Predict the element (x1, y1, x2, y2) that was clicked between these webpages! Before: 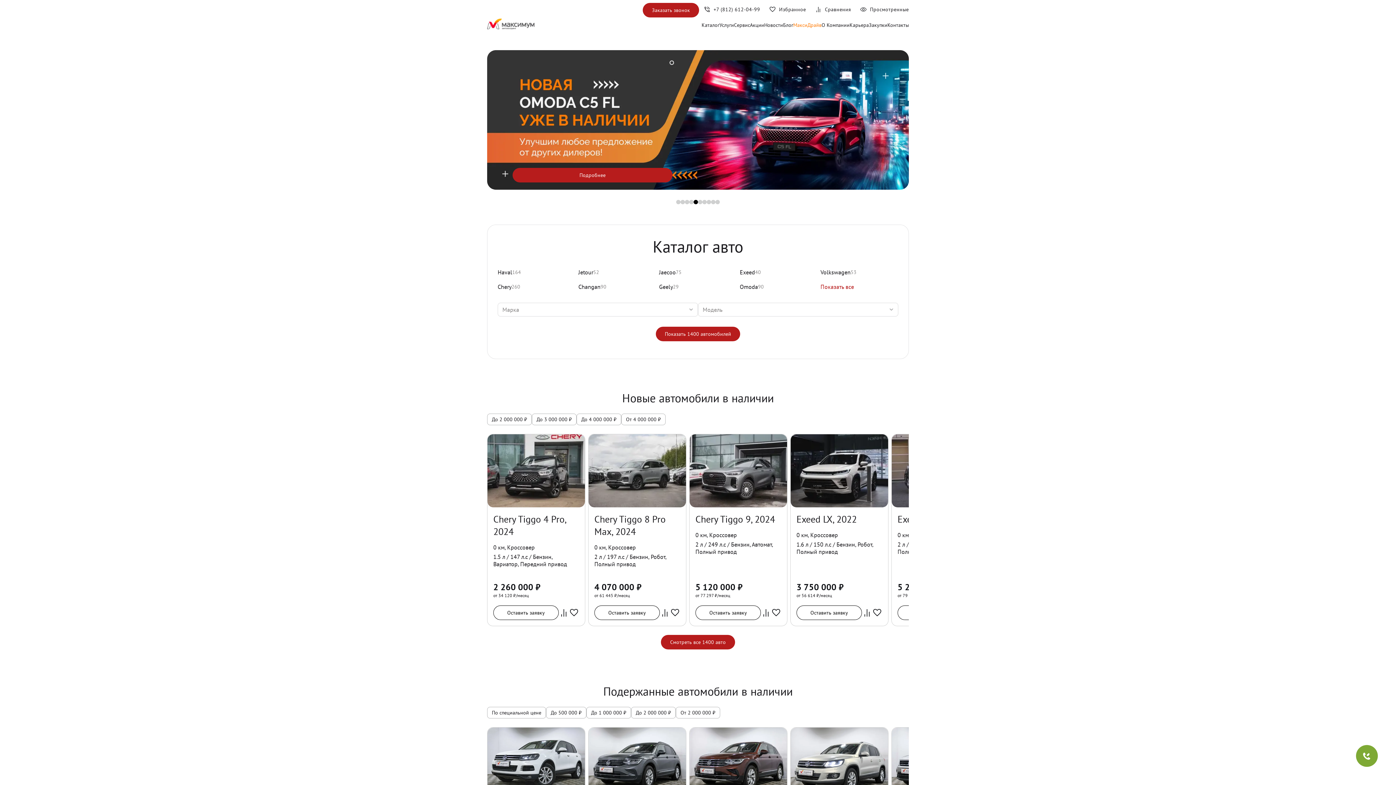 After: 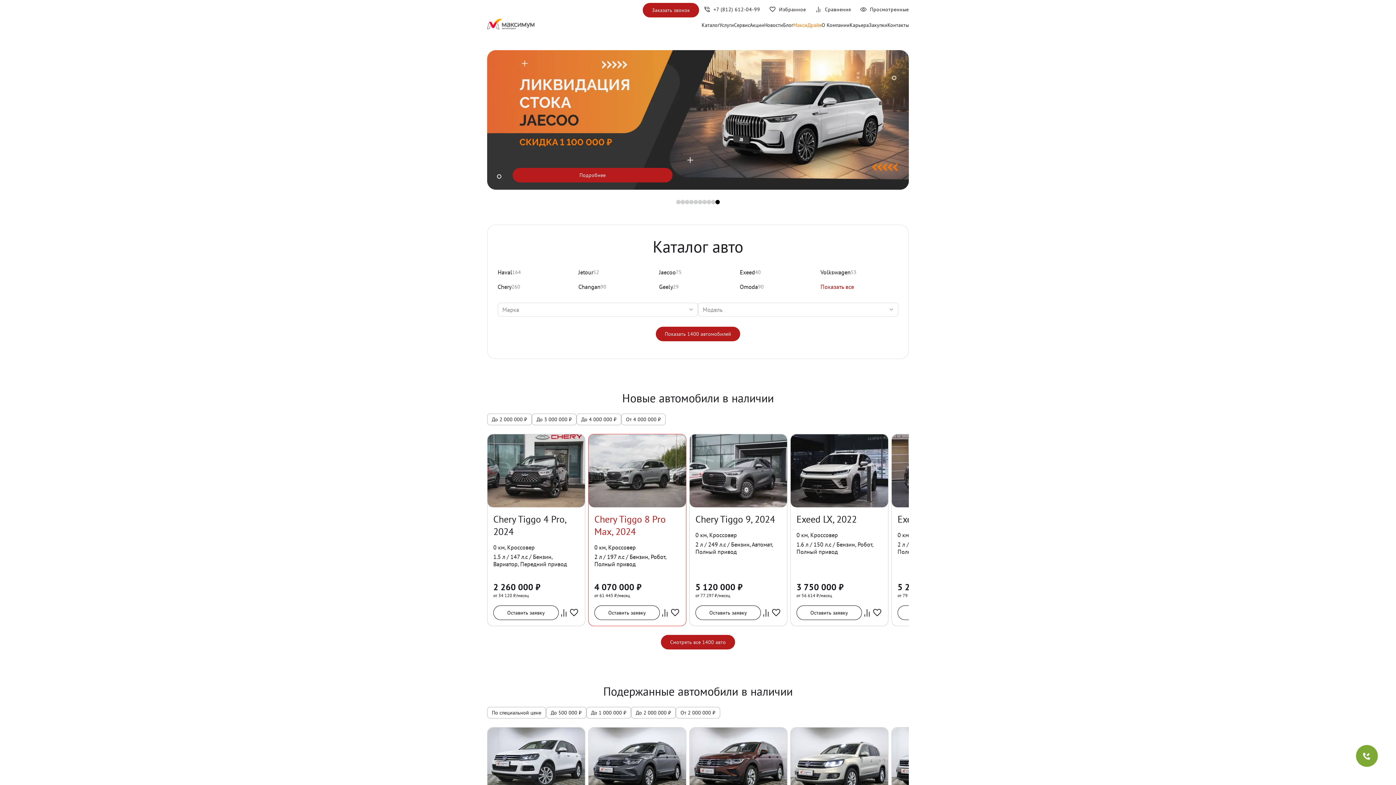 Action: bbox: (588, 434, 686, 626) label: Chery Tiggo 8 Pro Max, 2024
0 км, Кроссовер
2 л / 197 л.с / Бензин, Робот, Полный привод
4 070 000 ₽
от 61 445 ₽/месяц
Оставить заявку